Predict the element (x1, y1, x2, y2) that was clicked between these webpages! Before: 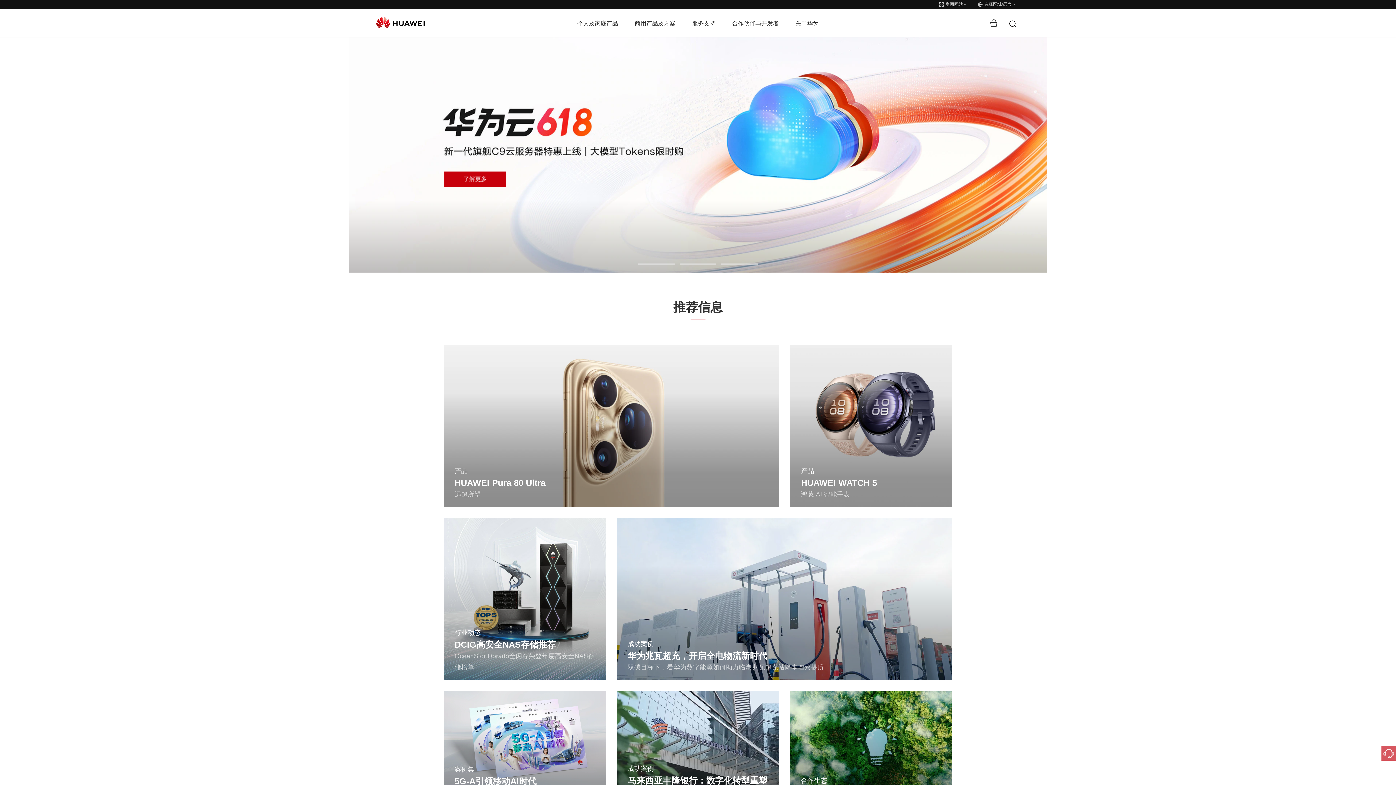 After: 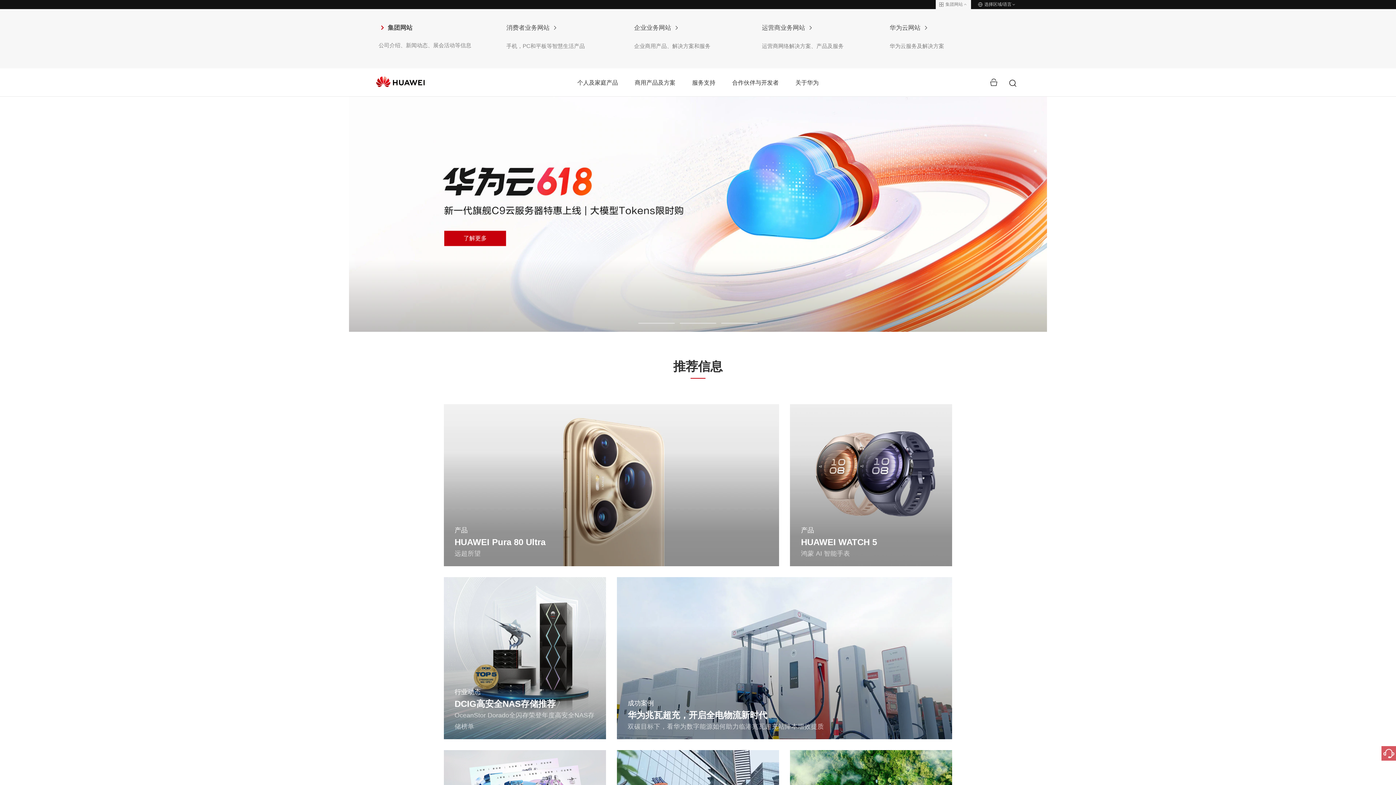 Action: bbox: (935, 0, 971, 9) label: 集团网站